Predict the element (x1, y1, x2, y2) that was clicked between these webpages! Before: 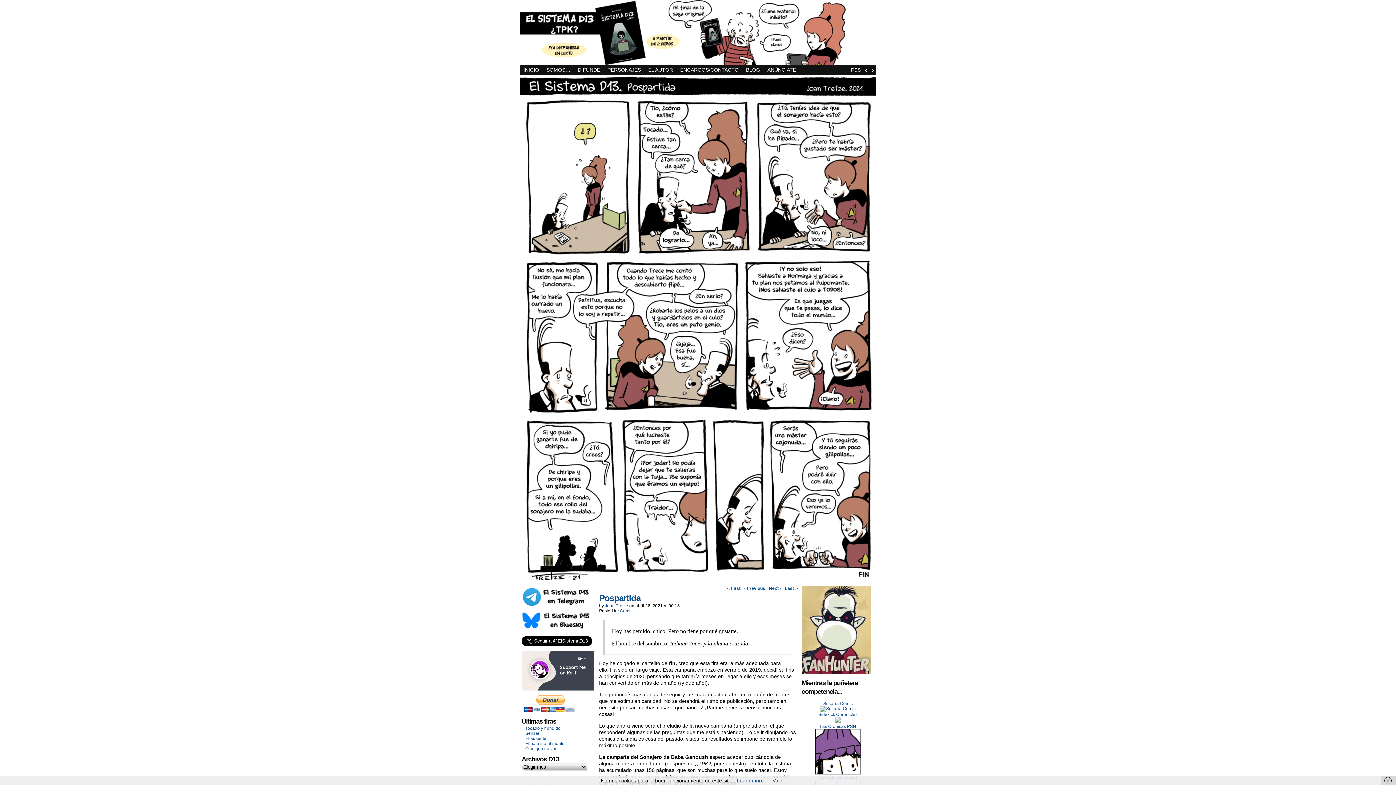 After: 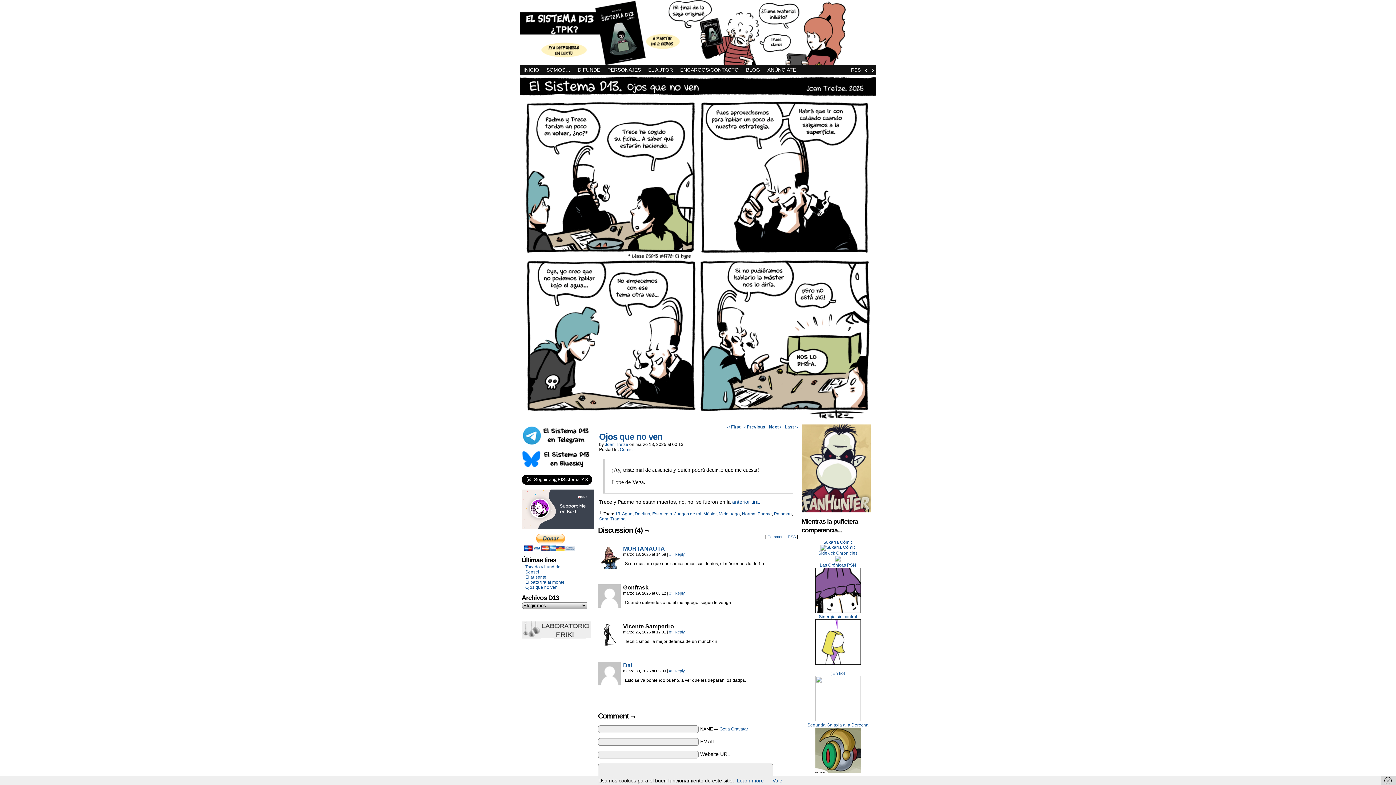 Action: bbox: (525, 746, 557, 751) label: Ojos que no ven